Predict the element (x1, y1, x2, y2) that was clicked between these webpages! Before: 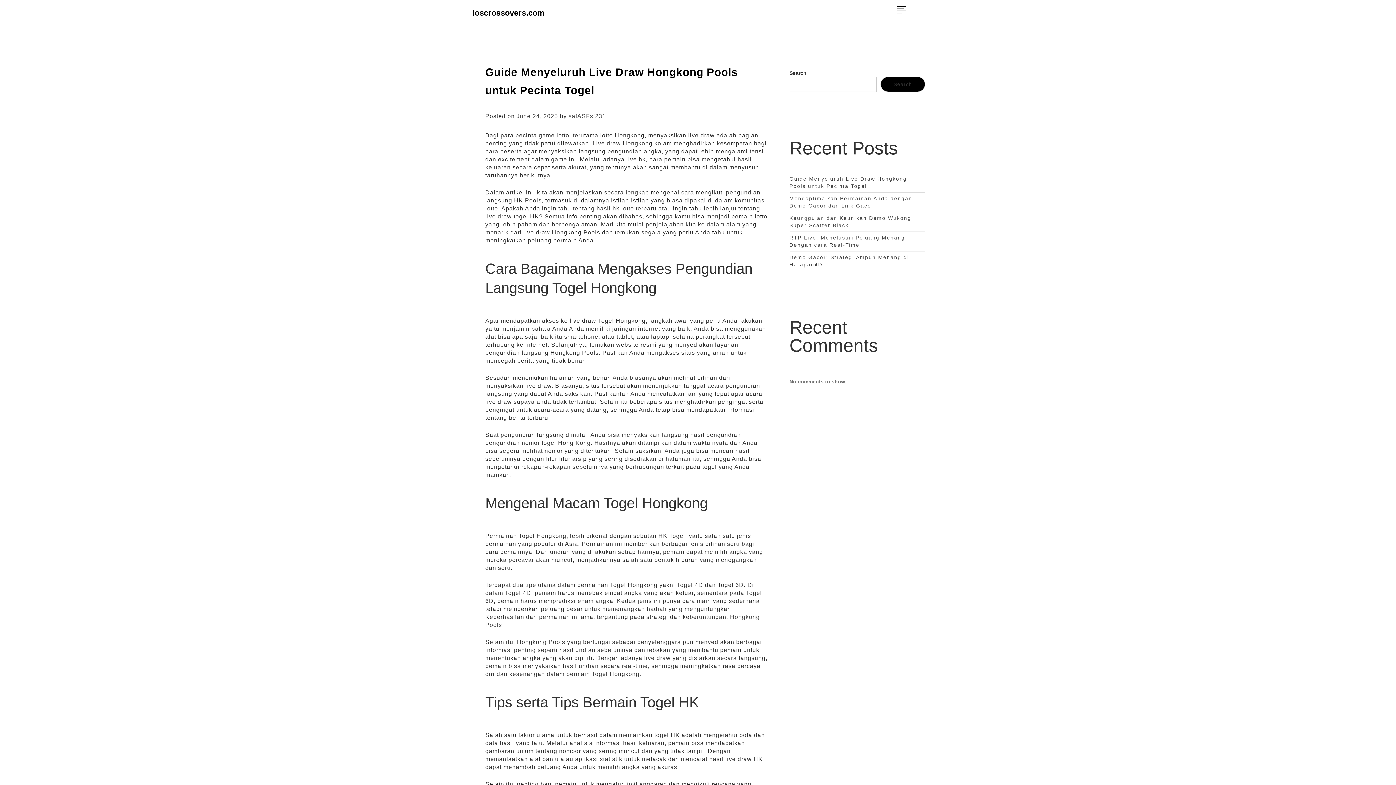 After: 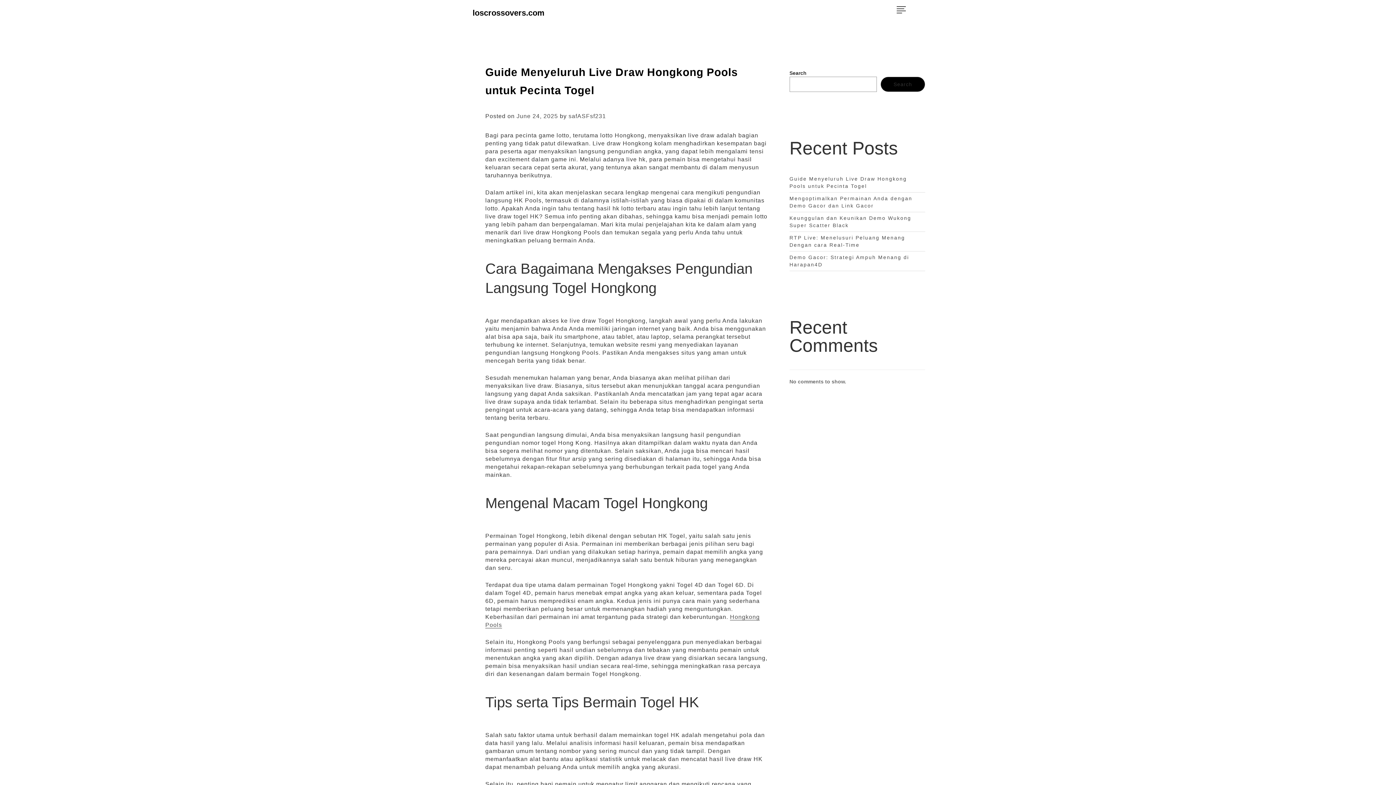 Action: bbox: (472, 8, 544, 17) label: loscrossovers.com